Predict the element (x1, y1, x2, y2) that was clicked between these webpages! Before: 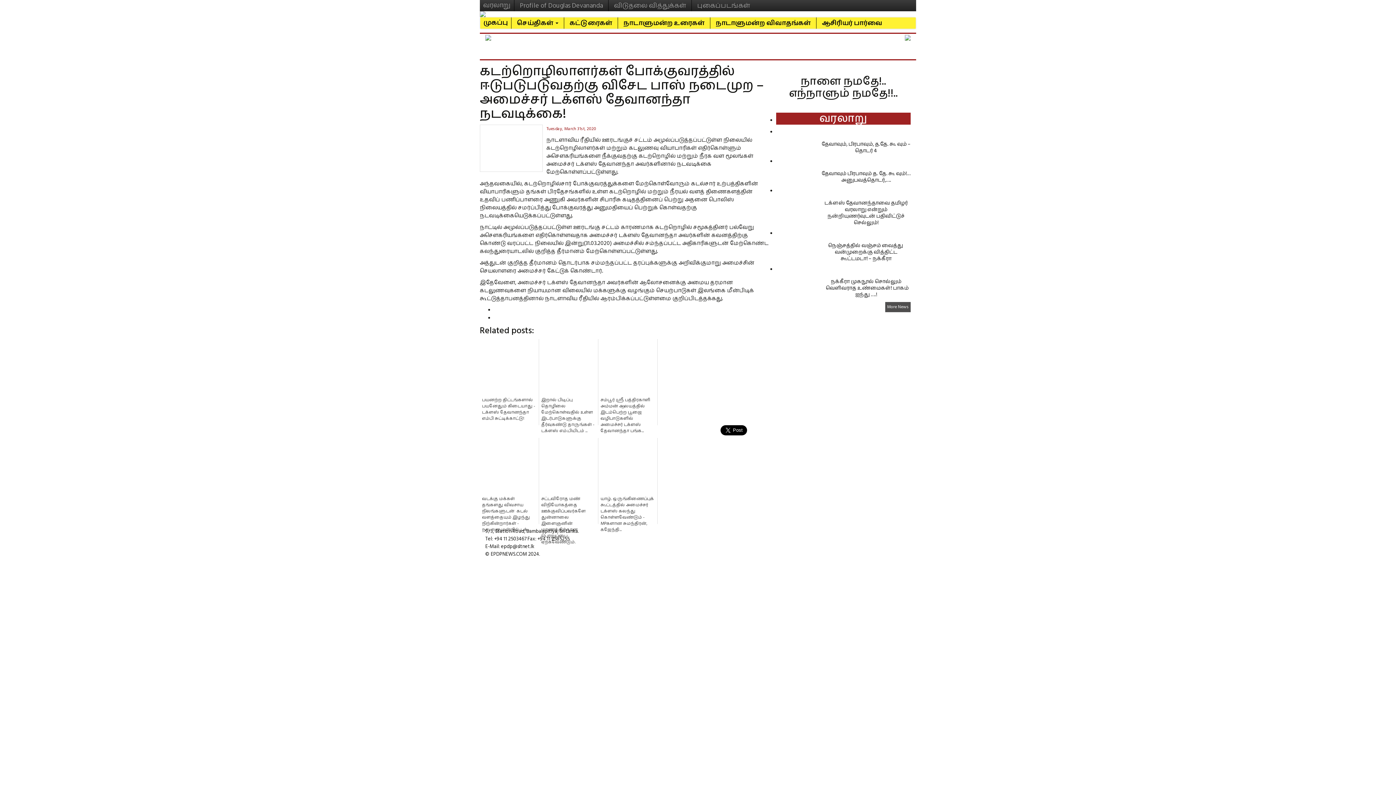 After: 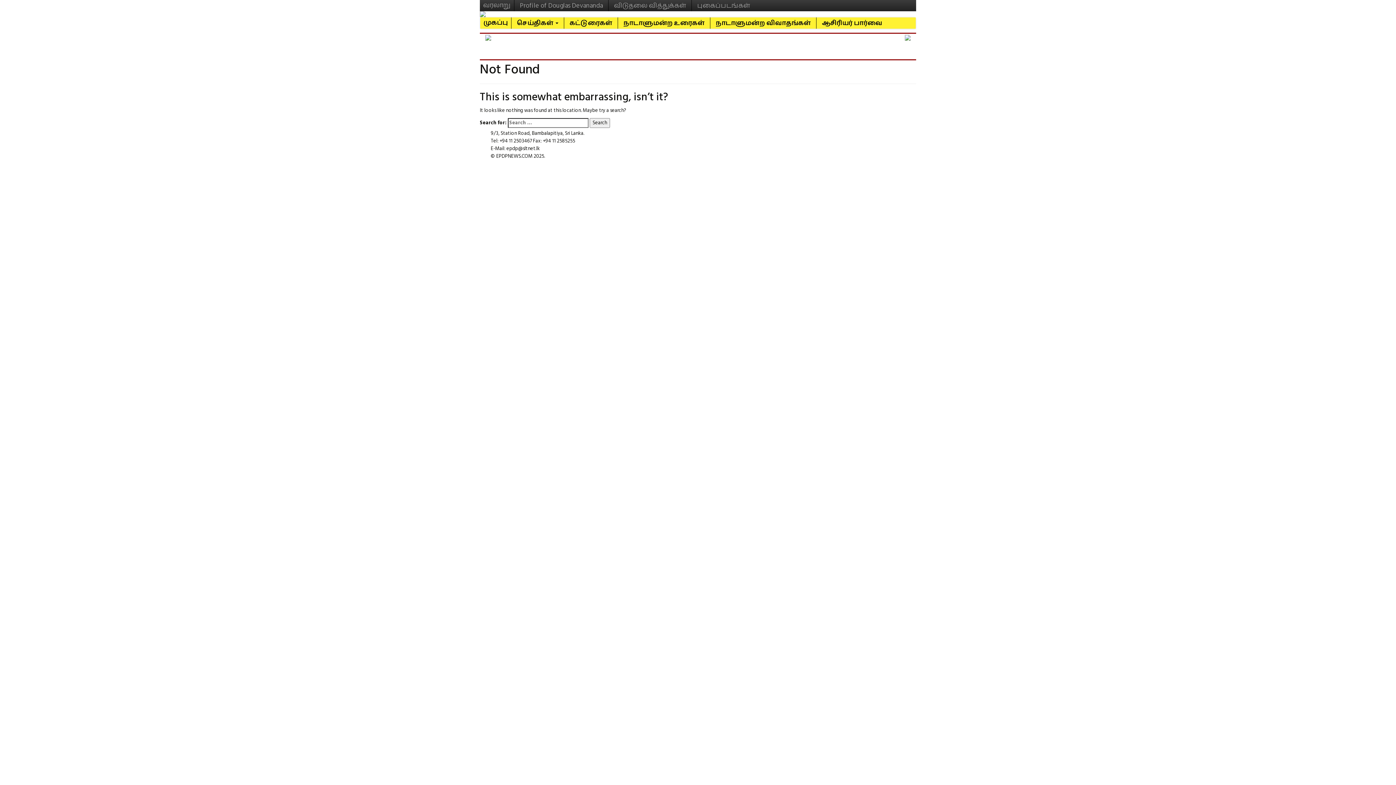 Action: bbox: (480, 0, 514, 3) label: வரலாறு